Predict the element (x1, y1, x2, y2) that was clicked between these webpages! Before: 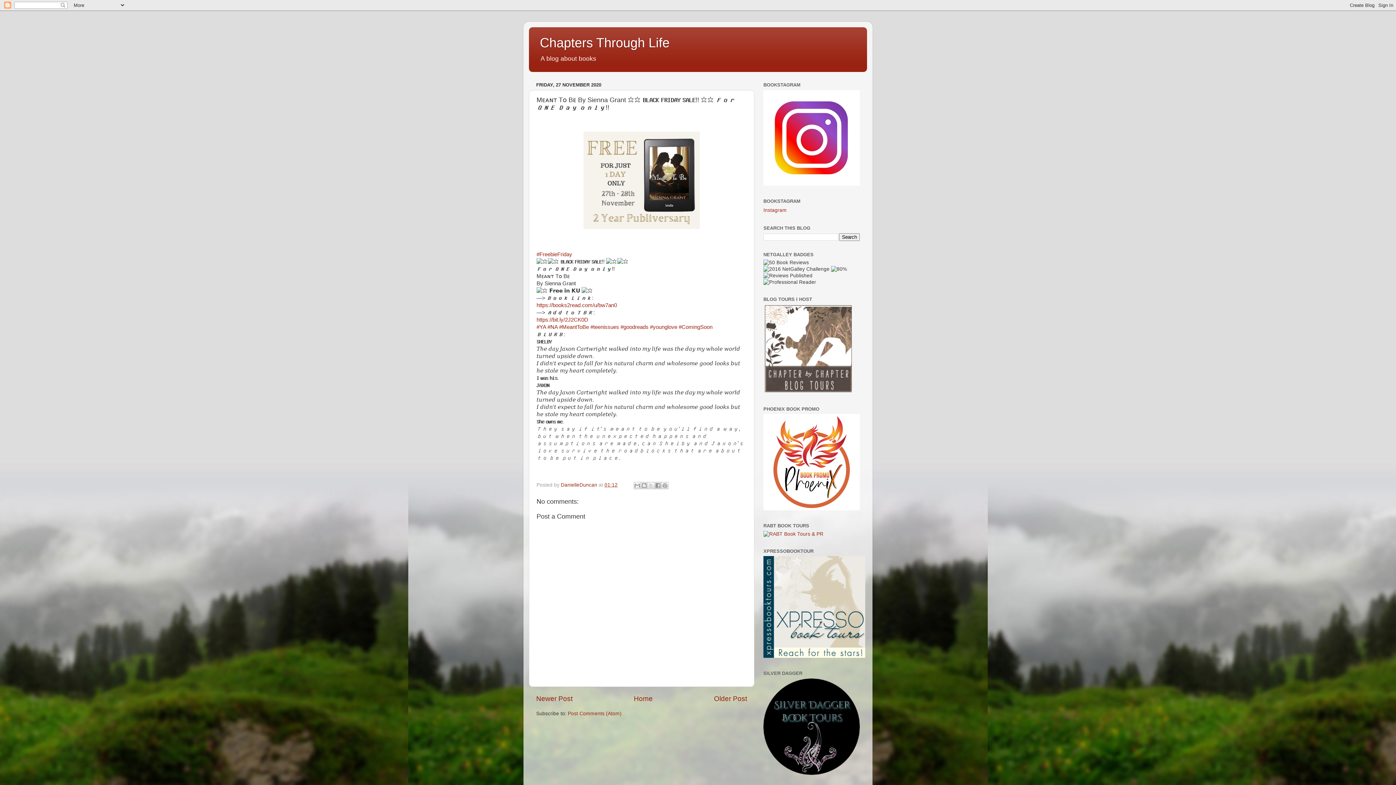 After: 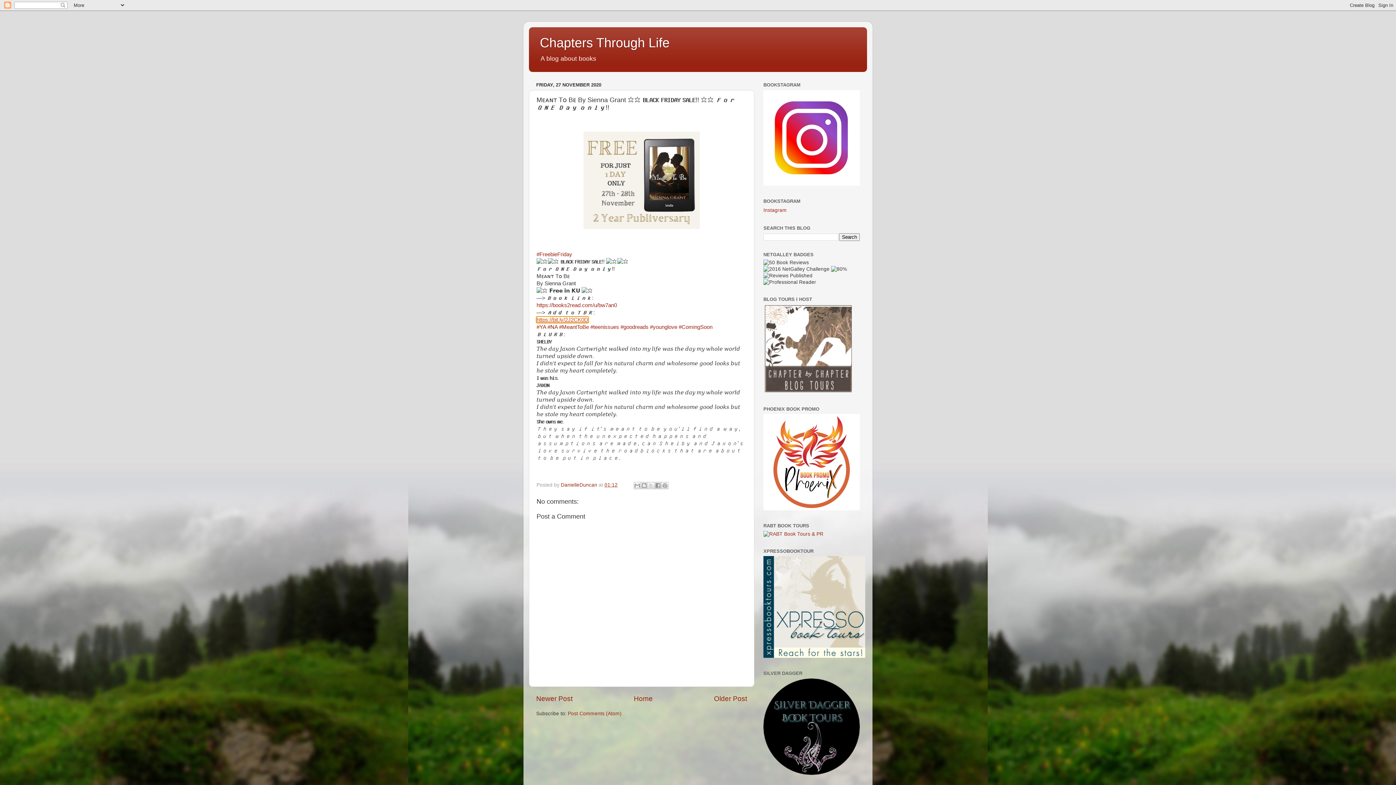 Action: label: https://bit.ly/2J2CK0D bbox: (536, 316, 588, 322)